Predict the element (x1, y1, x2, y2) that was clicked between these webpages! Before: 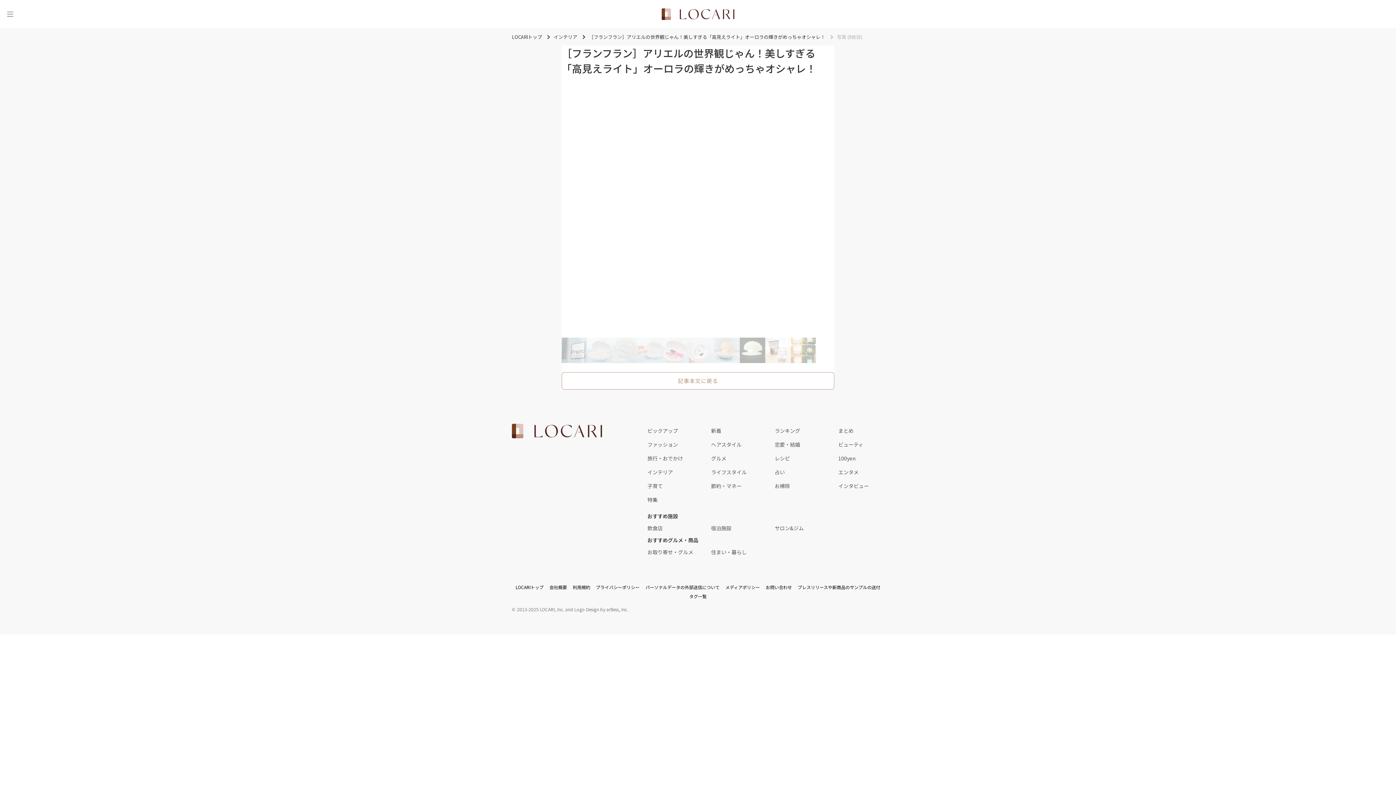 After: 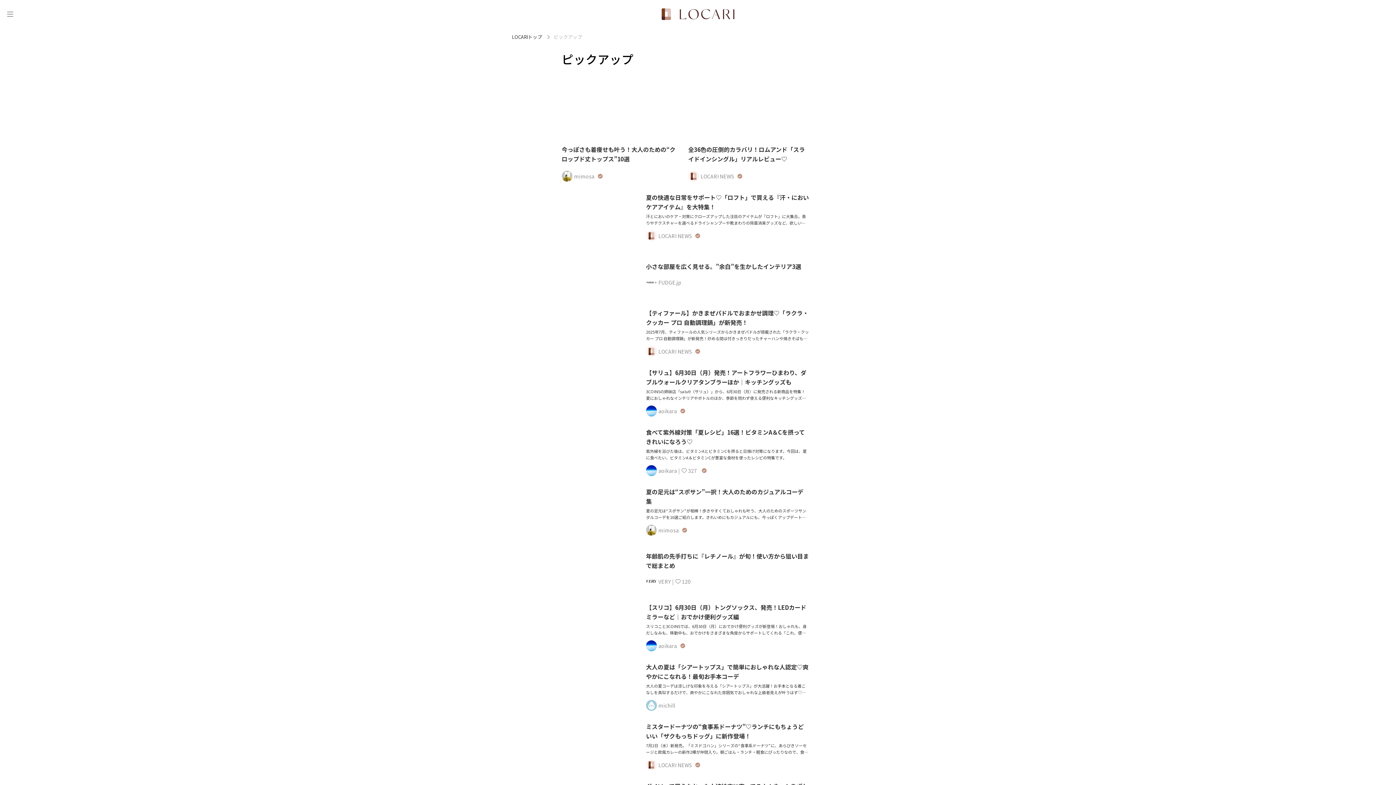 Action: label: ピックアップ bbox: (647, 424, 711, 437)